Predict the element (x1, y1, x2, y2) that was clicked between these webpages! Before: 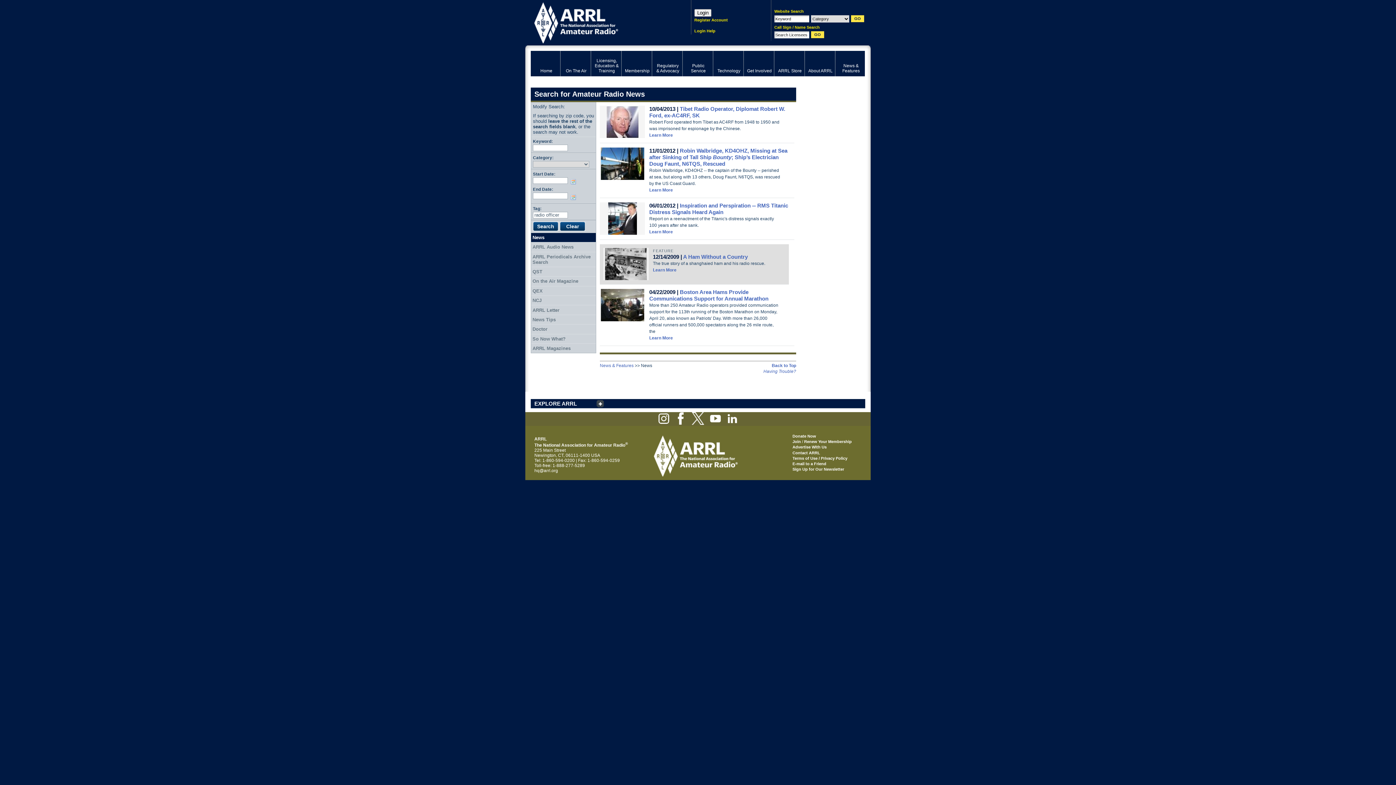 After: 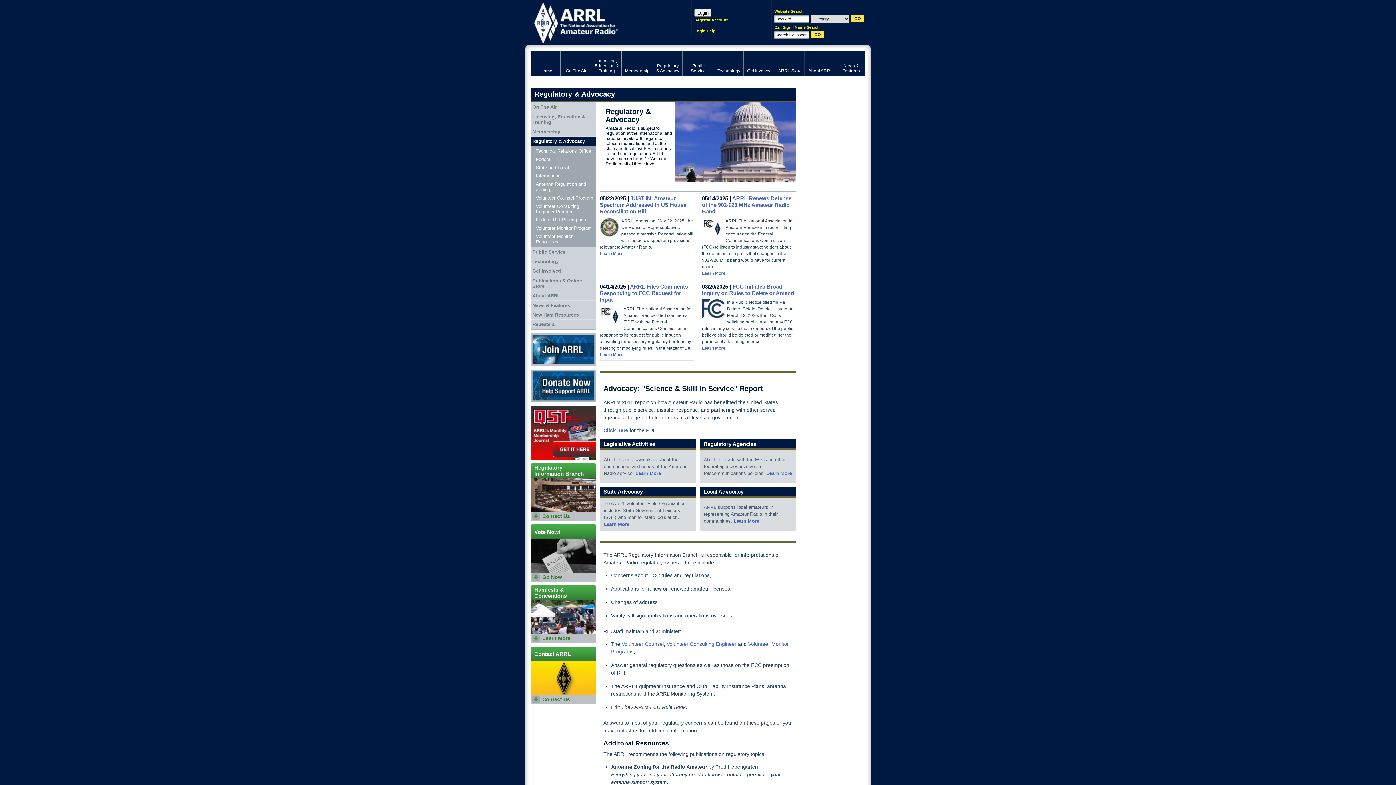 Action: bbox: (652, 50, 682, 76) label: Regulatory & Advocacy